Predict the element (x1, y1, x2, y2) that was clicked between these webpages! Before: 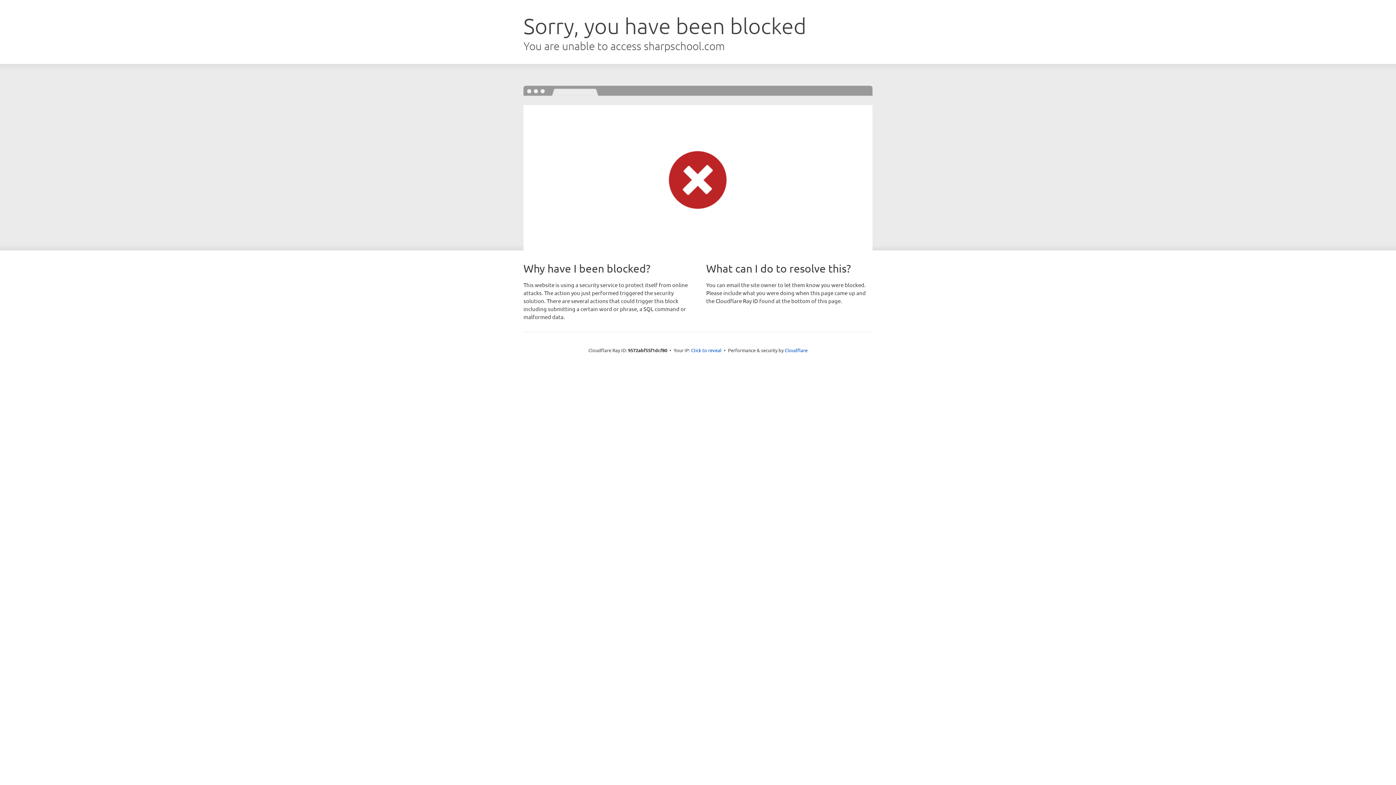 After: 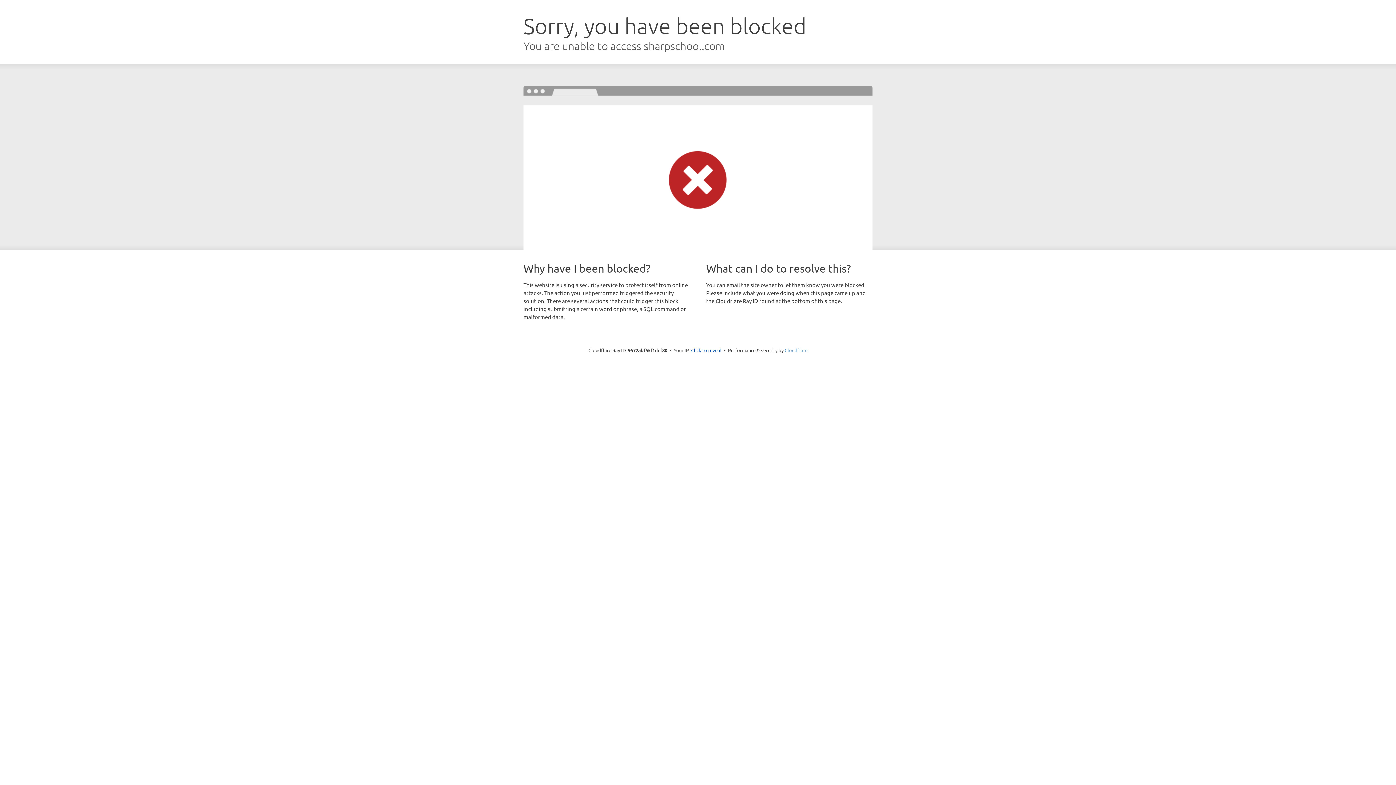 Action: bbox: (784, 347, 807, 353) label: Cloudflare